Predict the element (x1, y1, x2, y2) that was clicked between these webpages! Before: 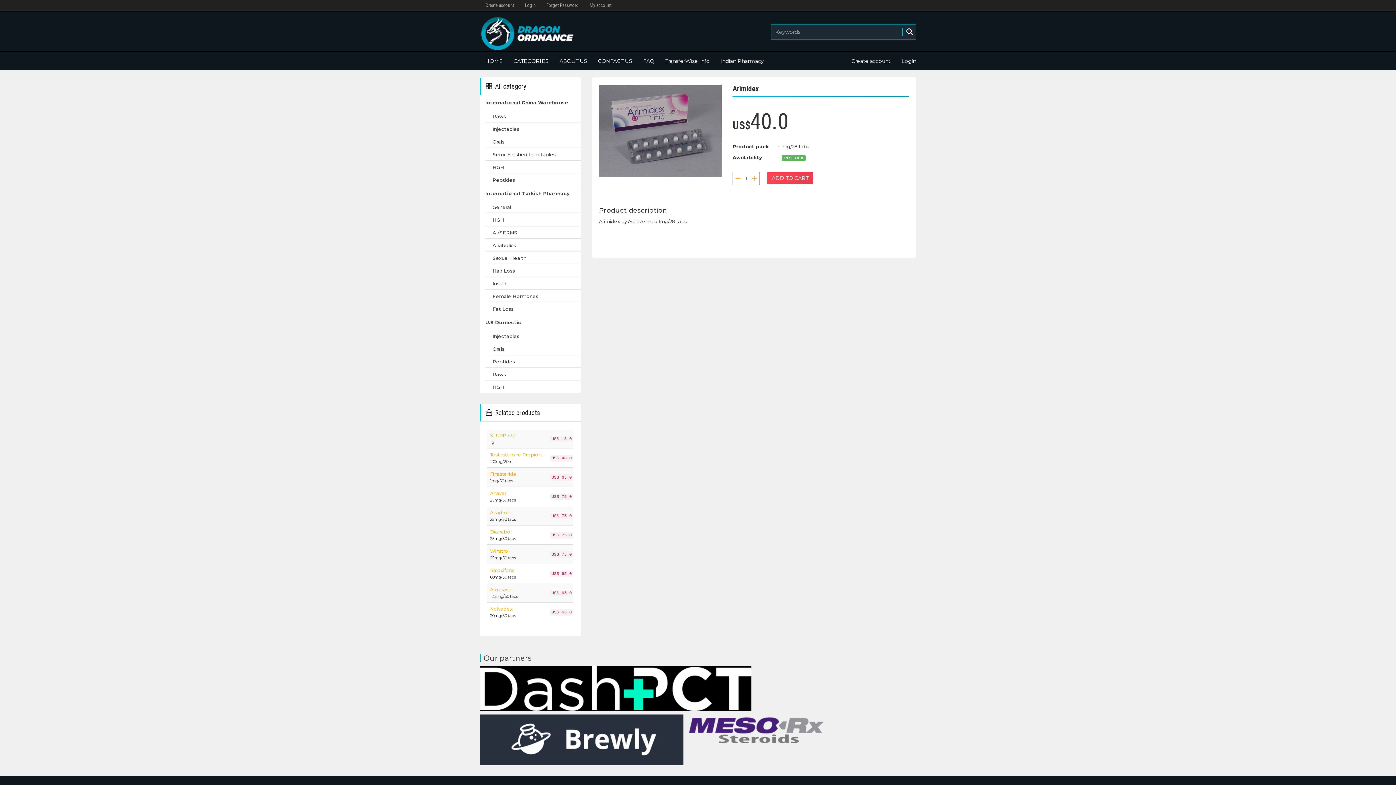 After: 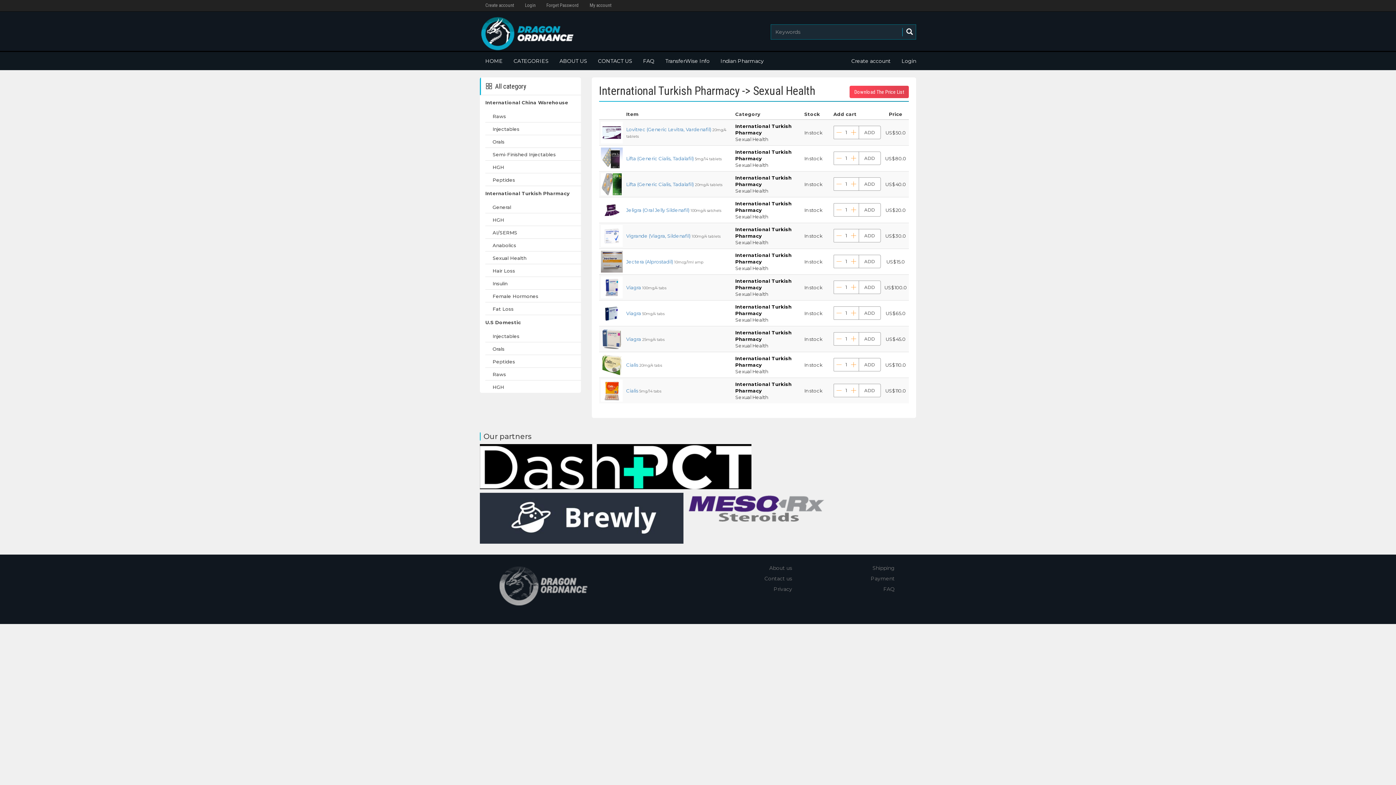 Action: bbox: (485, 251, 580, 264) label: Sexual Health